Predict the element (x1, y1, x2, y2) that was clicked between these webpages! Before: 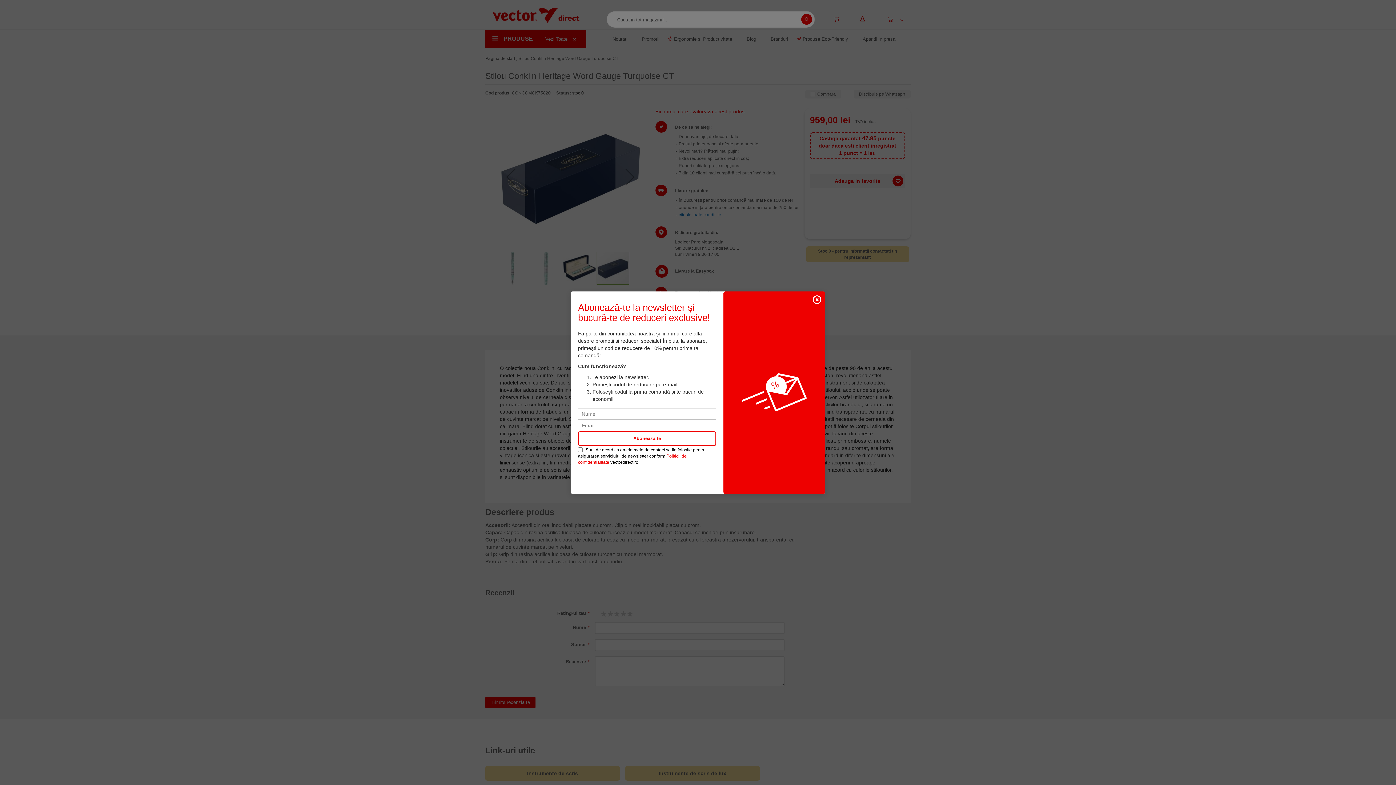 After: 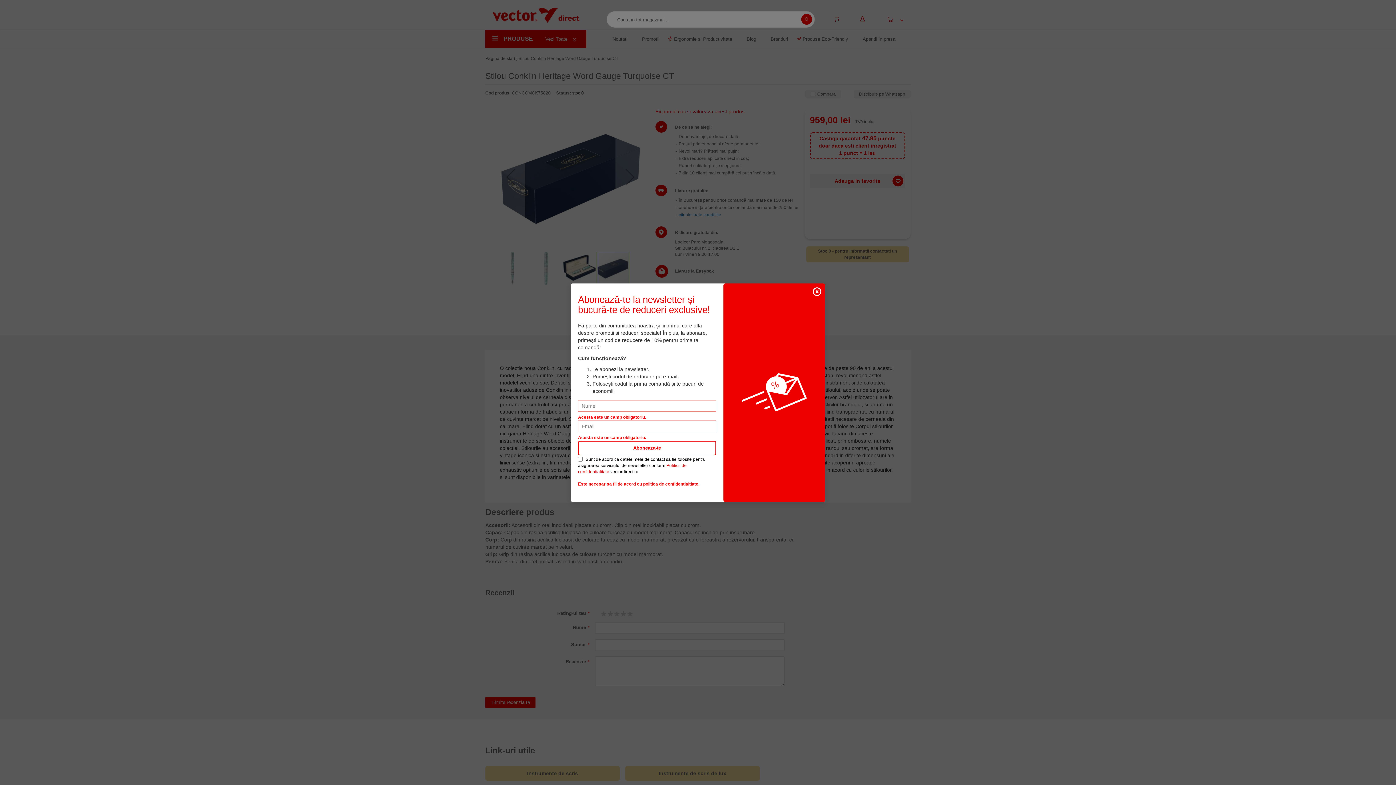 Action: label: Aboneaza-te bbox: (578, 431, 716, 446)